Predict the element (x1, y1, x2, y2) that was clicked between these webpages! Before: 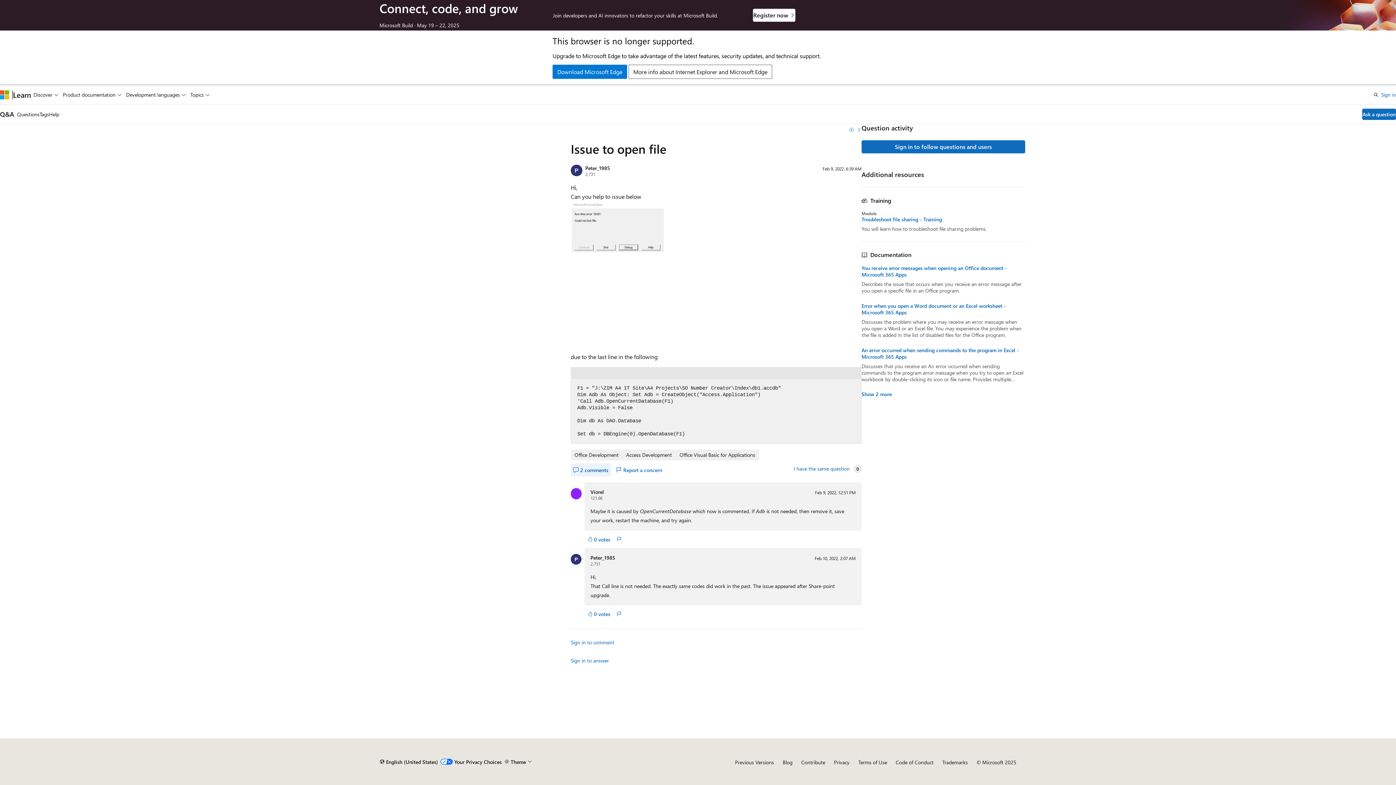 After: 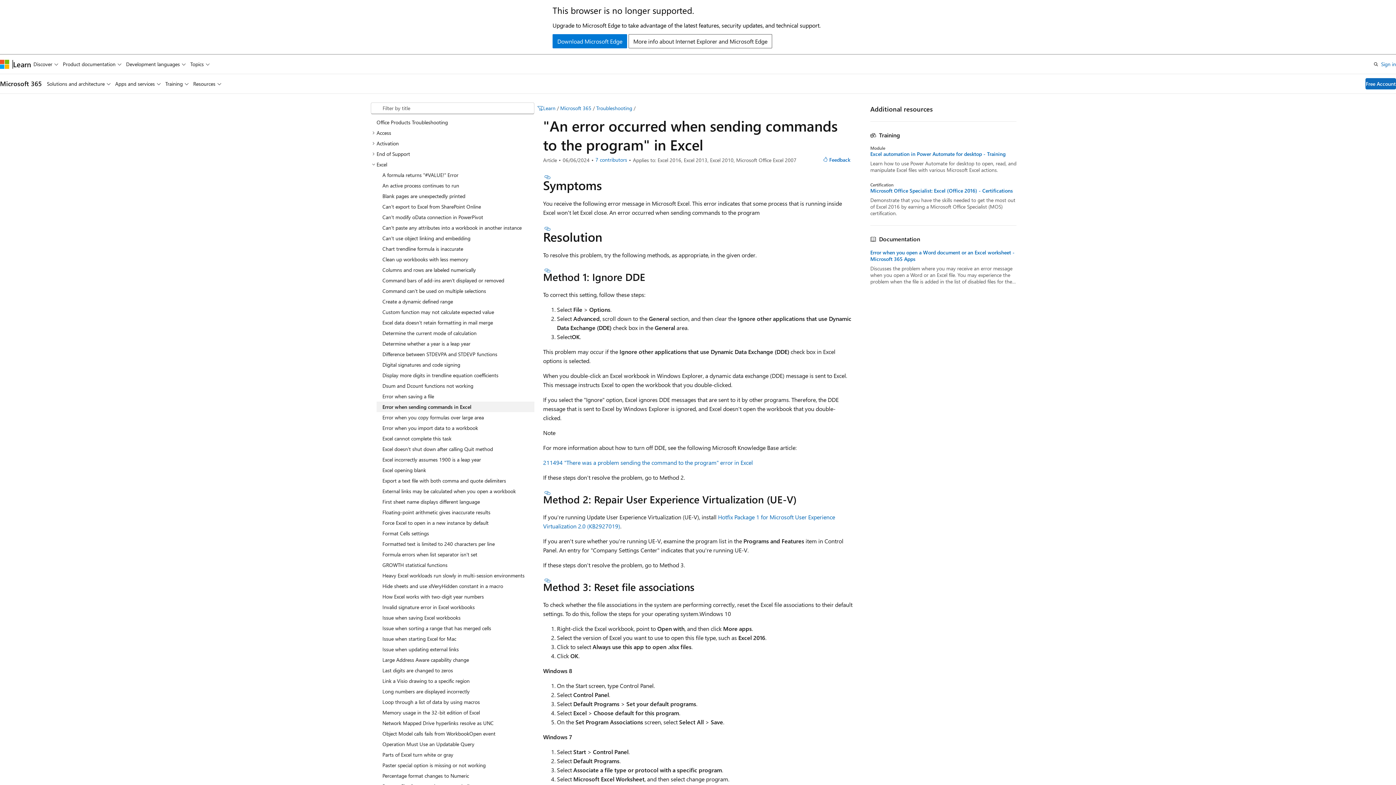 Action: label: An error occurred when sending commands to the program in Excel - Microsoft 365 Apps bbox: (861, 347, 1025, 360)